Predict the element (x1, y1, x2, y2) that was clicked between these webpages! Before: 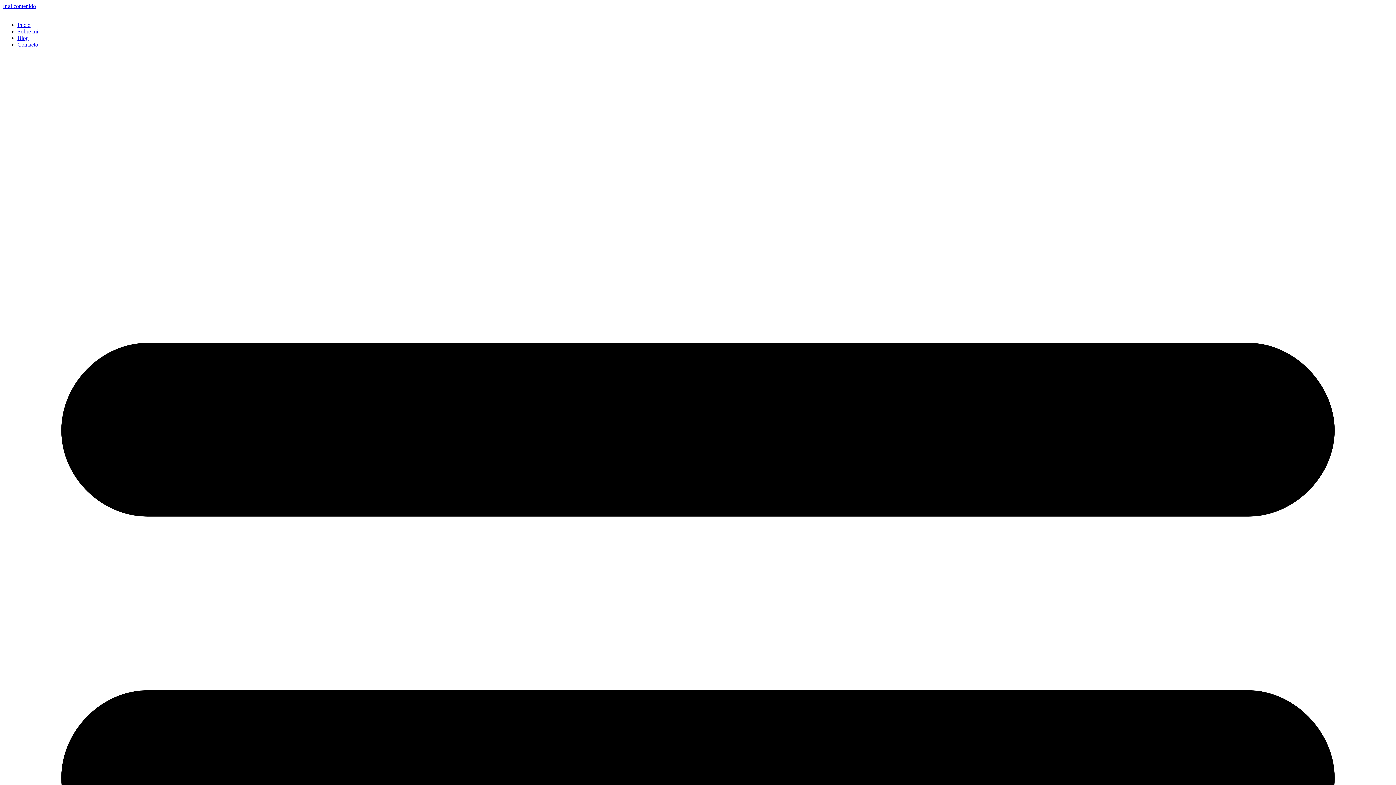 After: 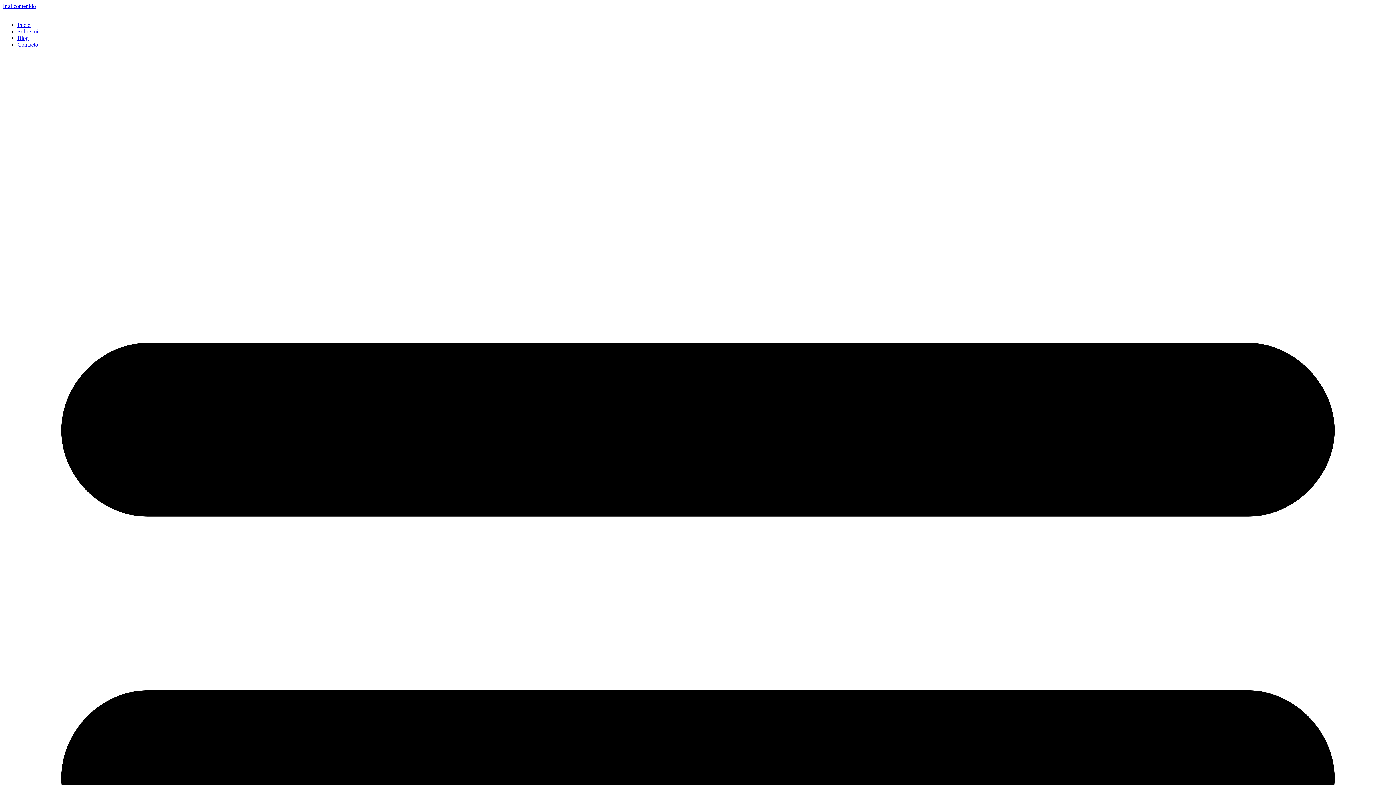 Action: bbox: (2, 2, 36, 9) label: Ir al contenido